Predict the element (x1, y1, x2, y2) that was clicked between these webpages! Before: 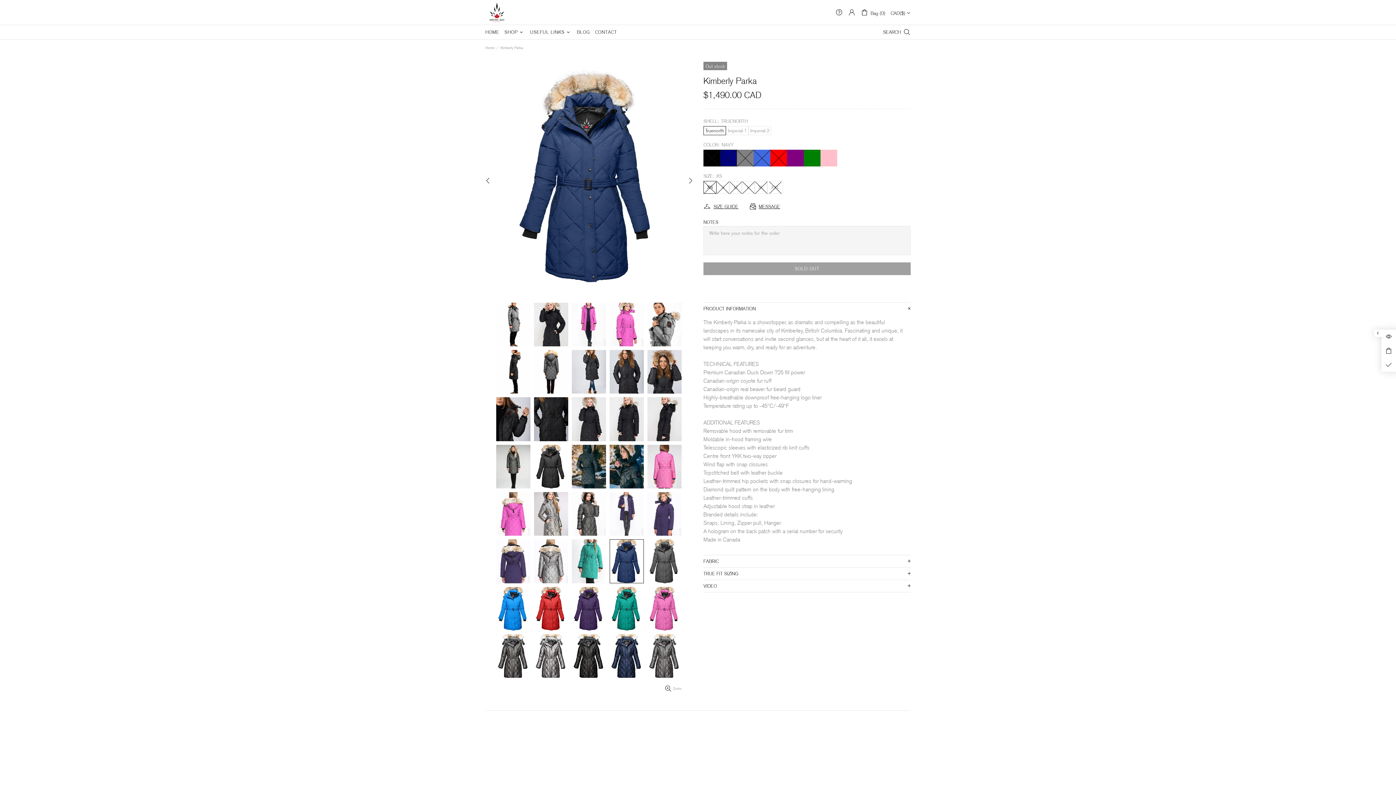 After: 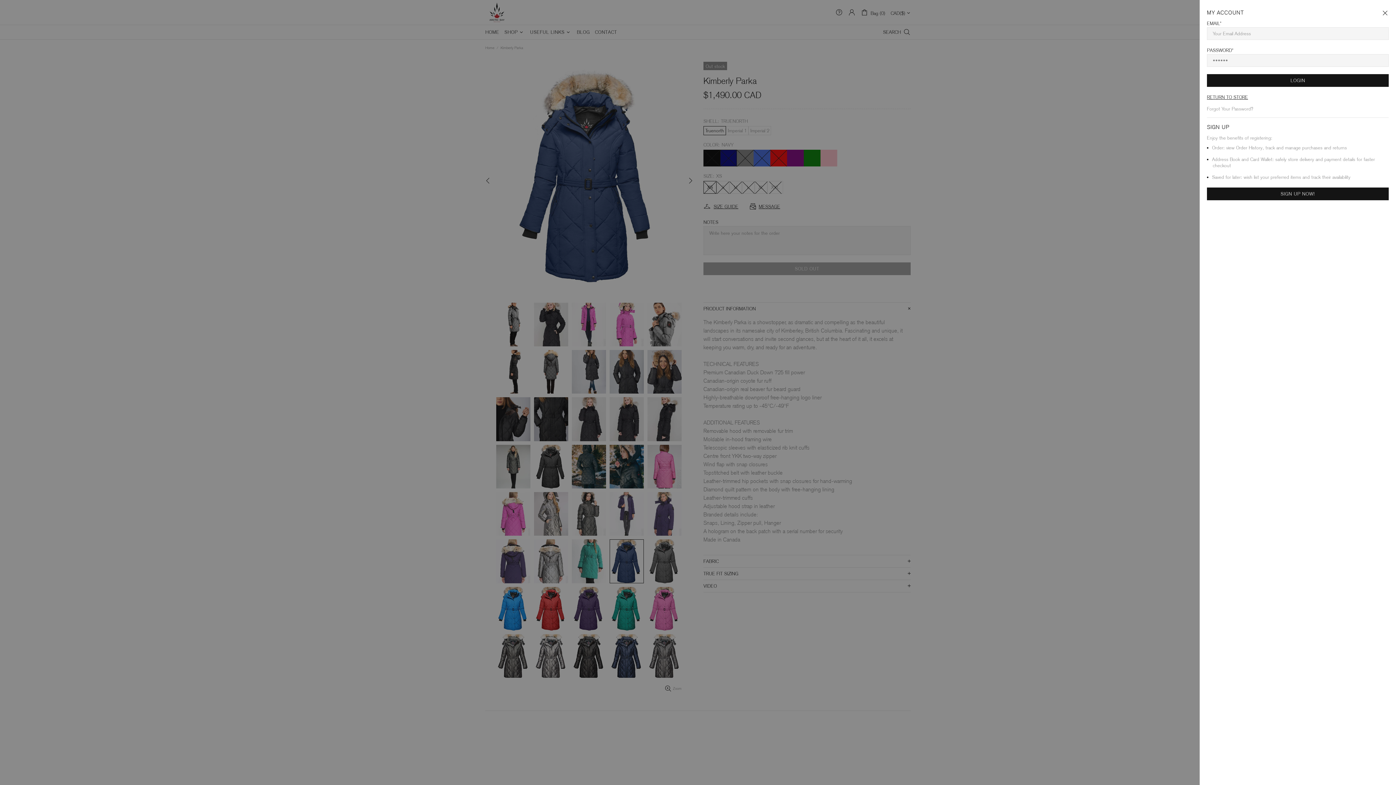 Action: bbox: (848, 8, 855, 16)